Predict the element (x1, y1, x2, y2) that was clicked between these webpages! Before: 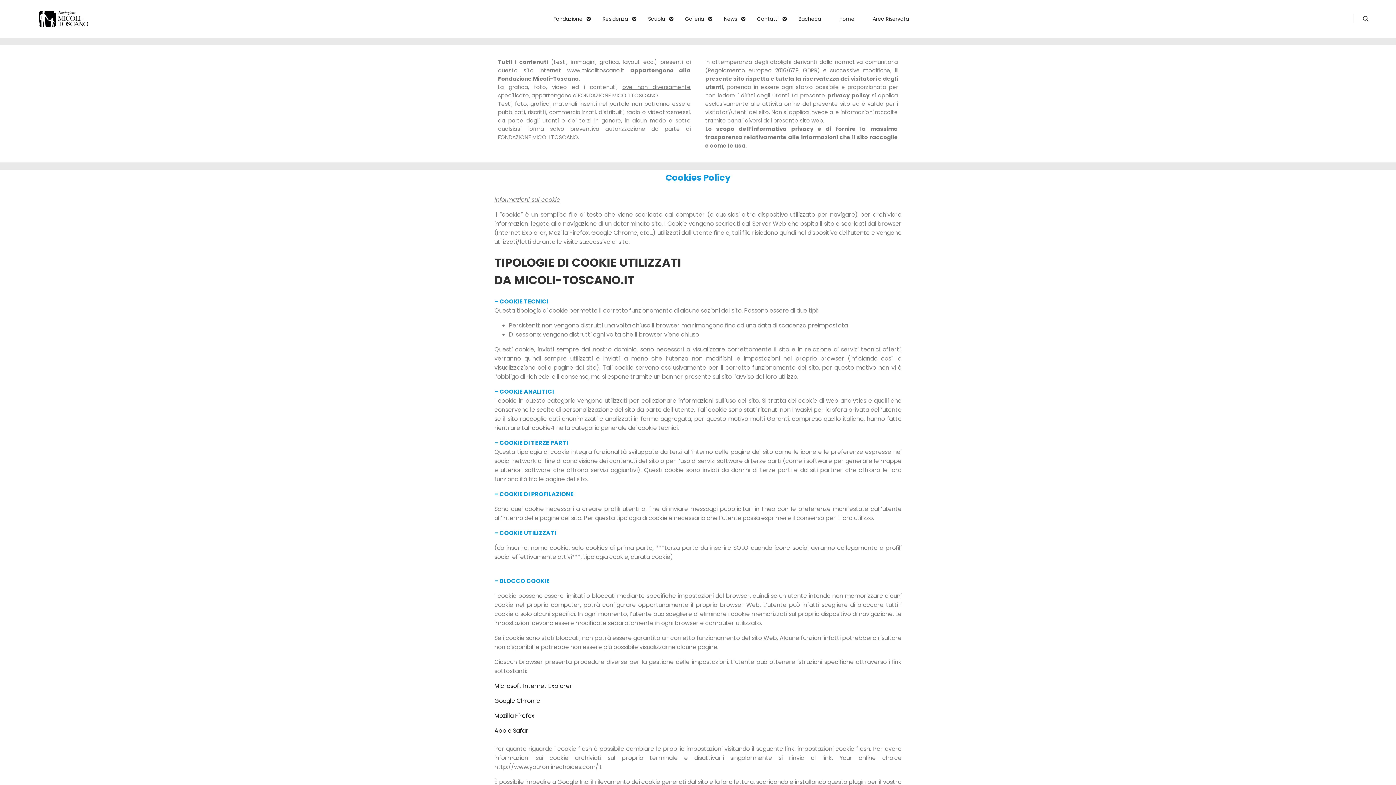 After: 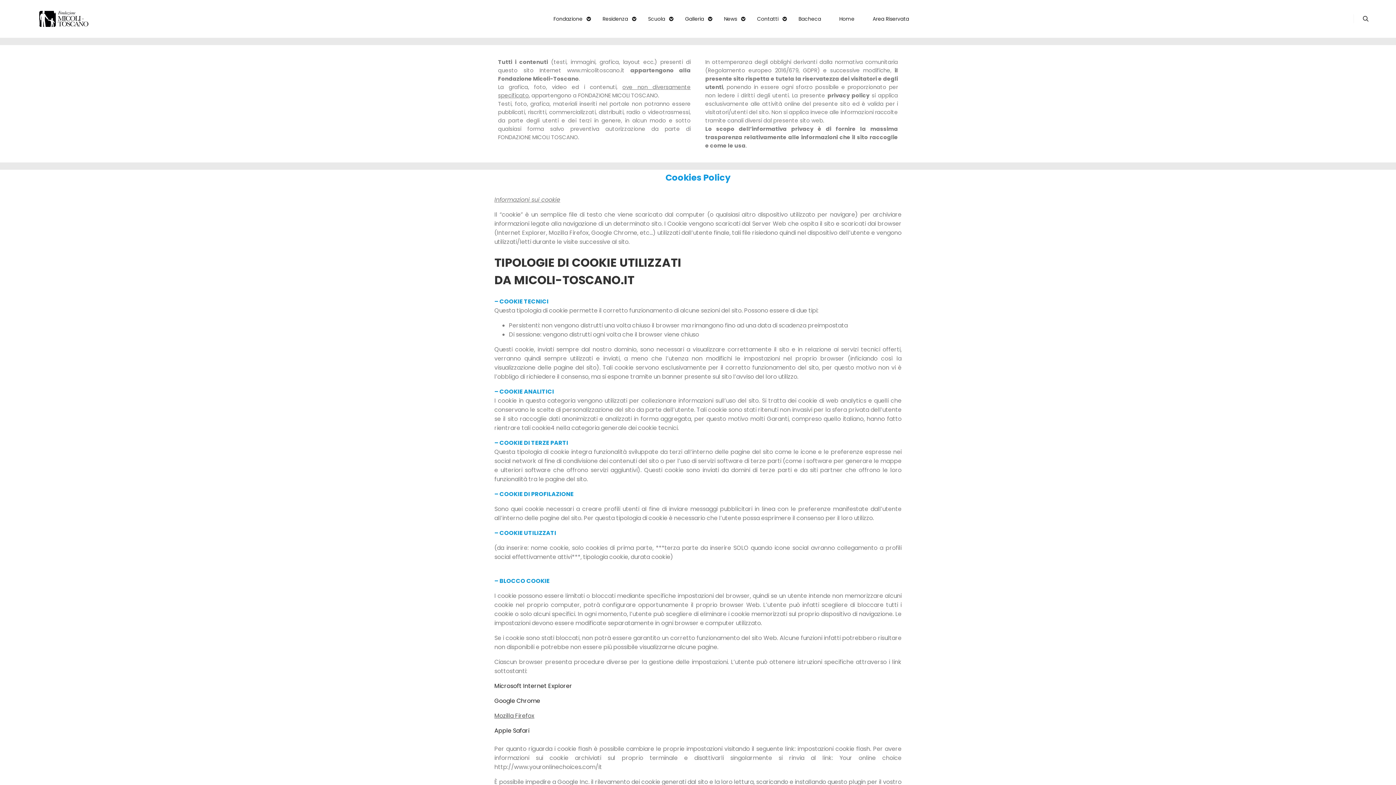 Action: label: Mozilla Firefox bbox: (494, 711, 534, 720)